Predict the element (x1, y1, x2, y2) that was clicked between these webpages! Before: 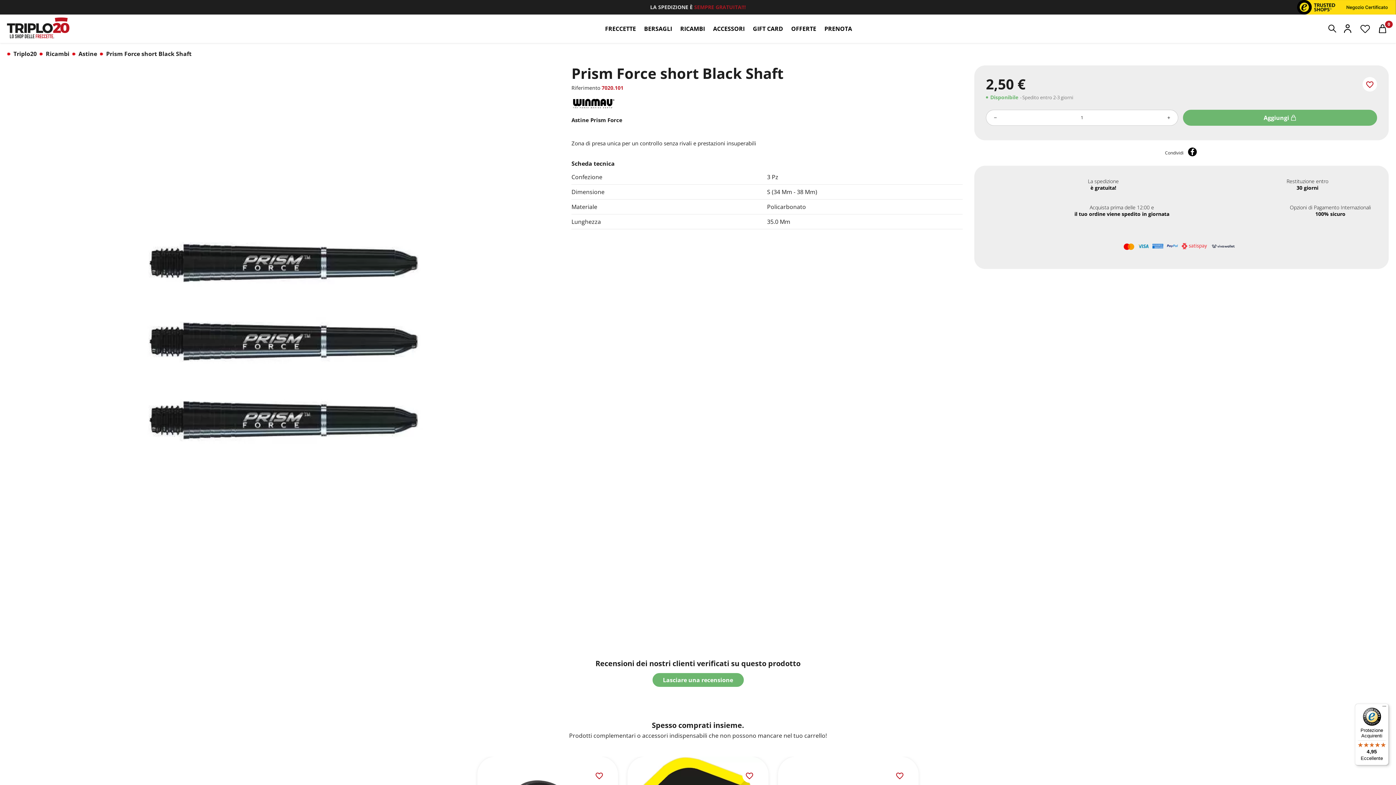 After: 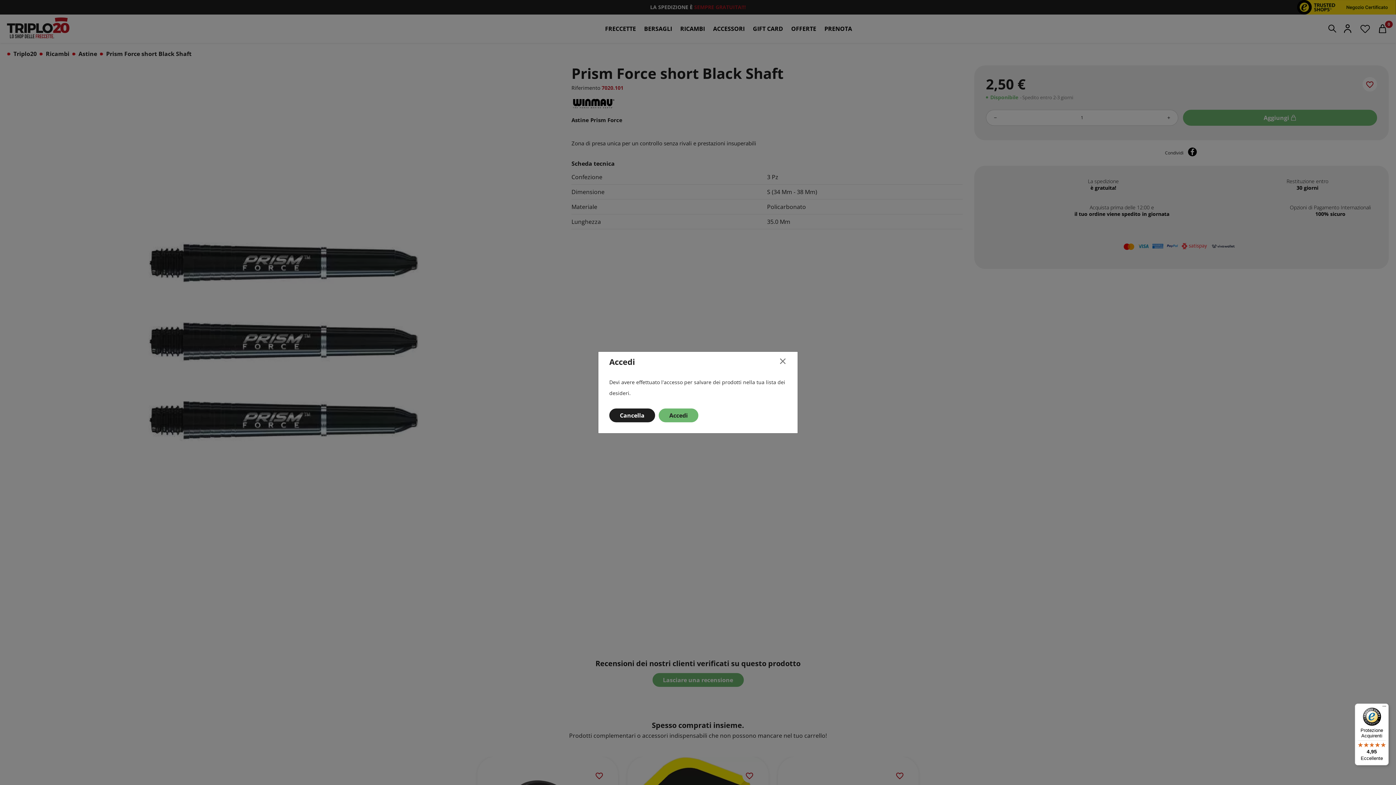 Action: bbox: (742, 768, 756, 783) label: favorite_border